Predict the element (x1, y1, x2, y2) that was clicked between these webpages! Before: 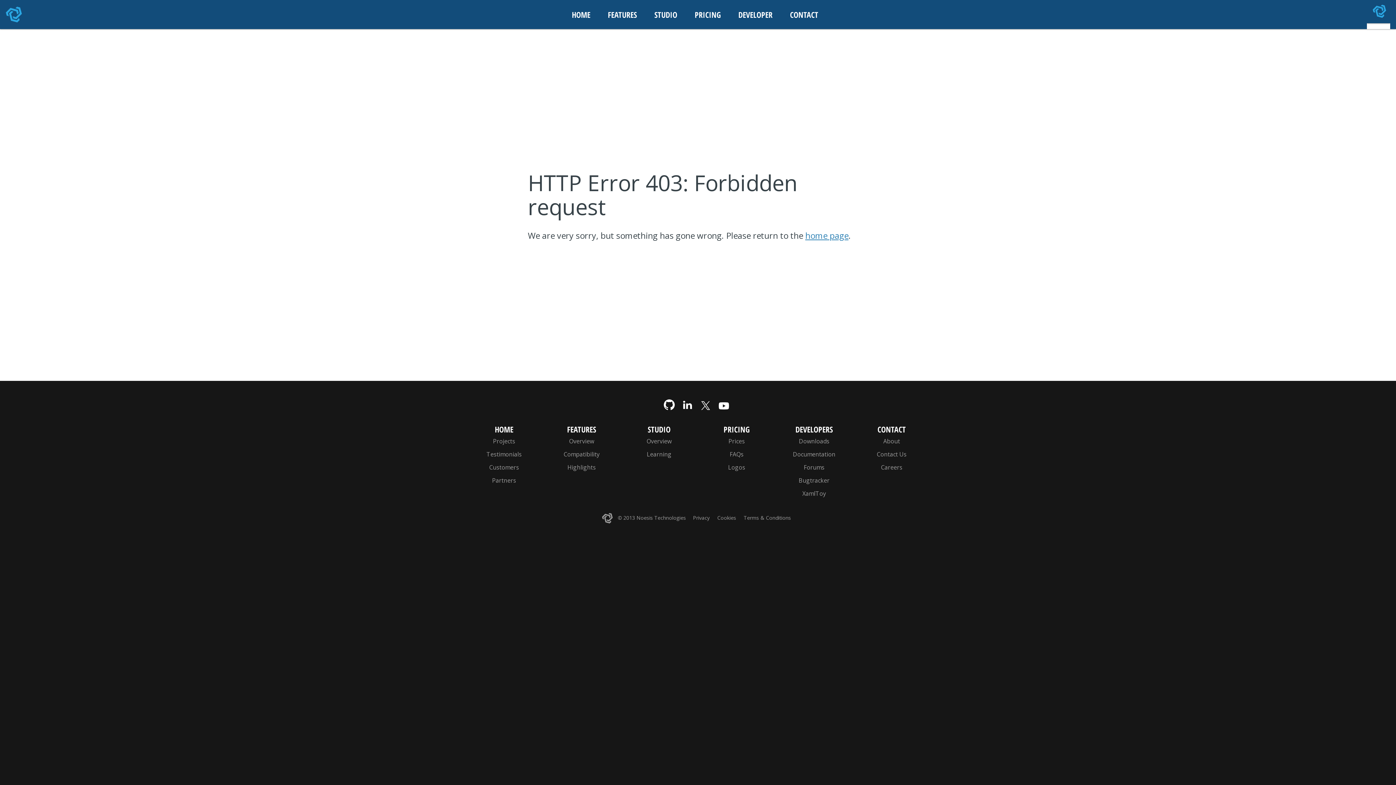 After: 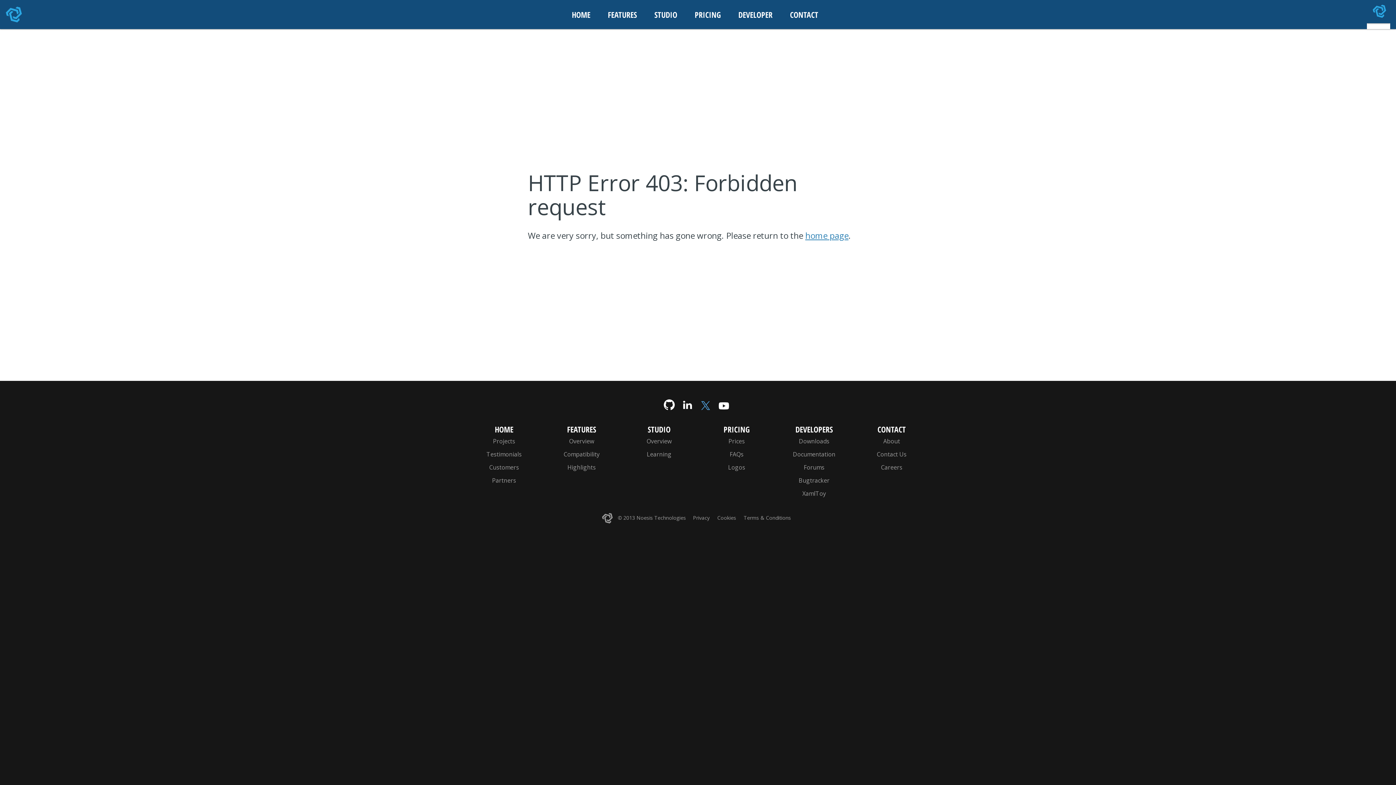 Action: bbox: (700, 401, 711, 409)